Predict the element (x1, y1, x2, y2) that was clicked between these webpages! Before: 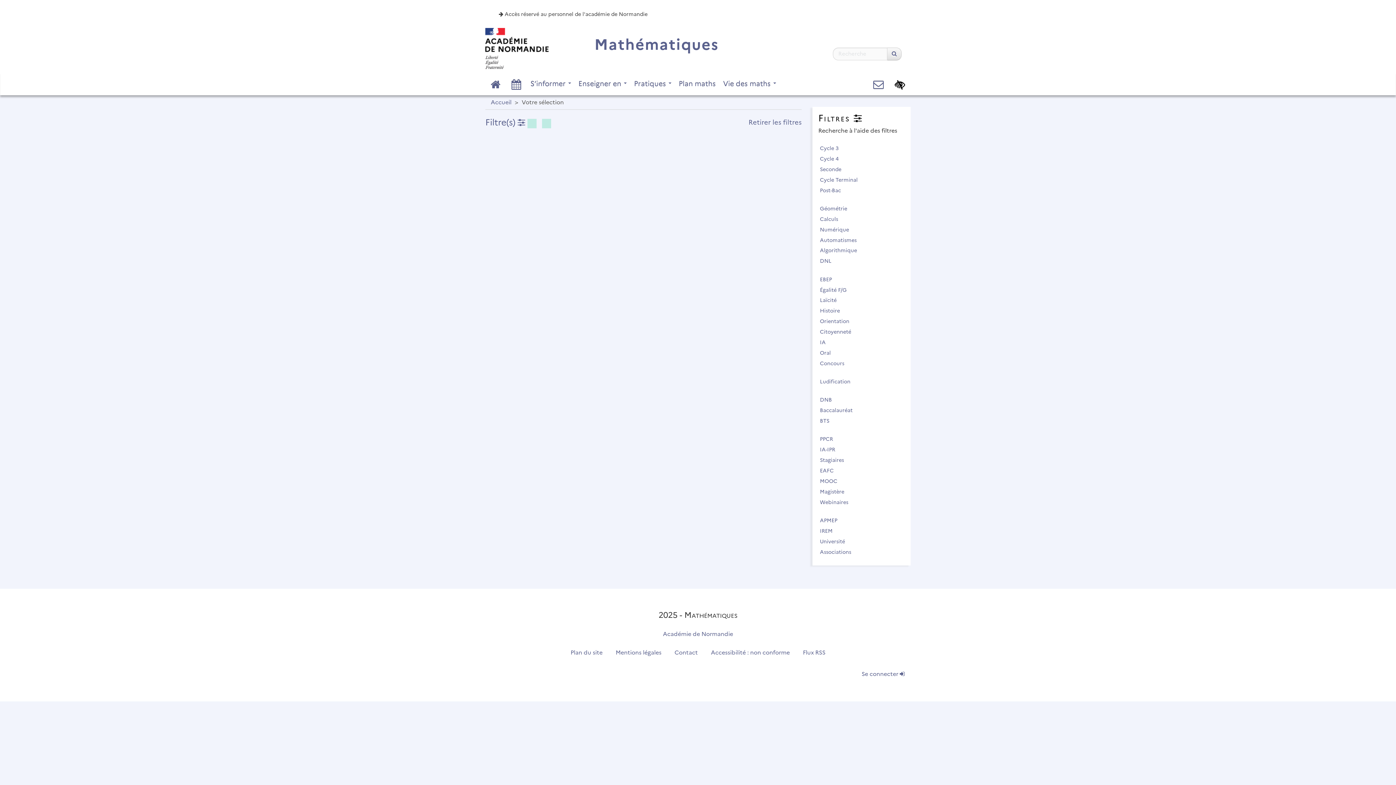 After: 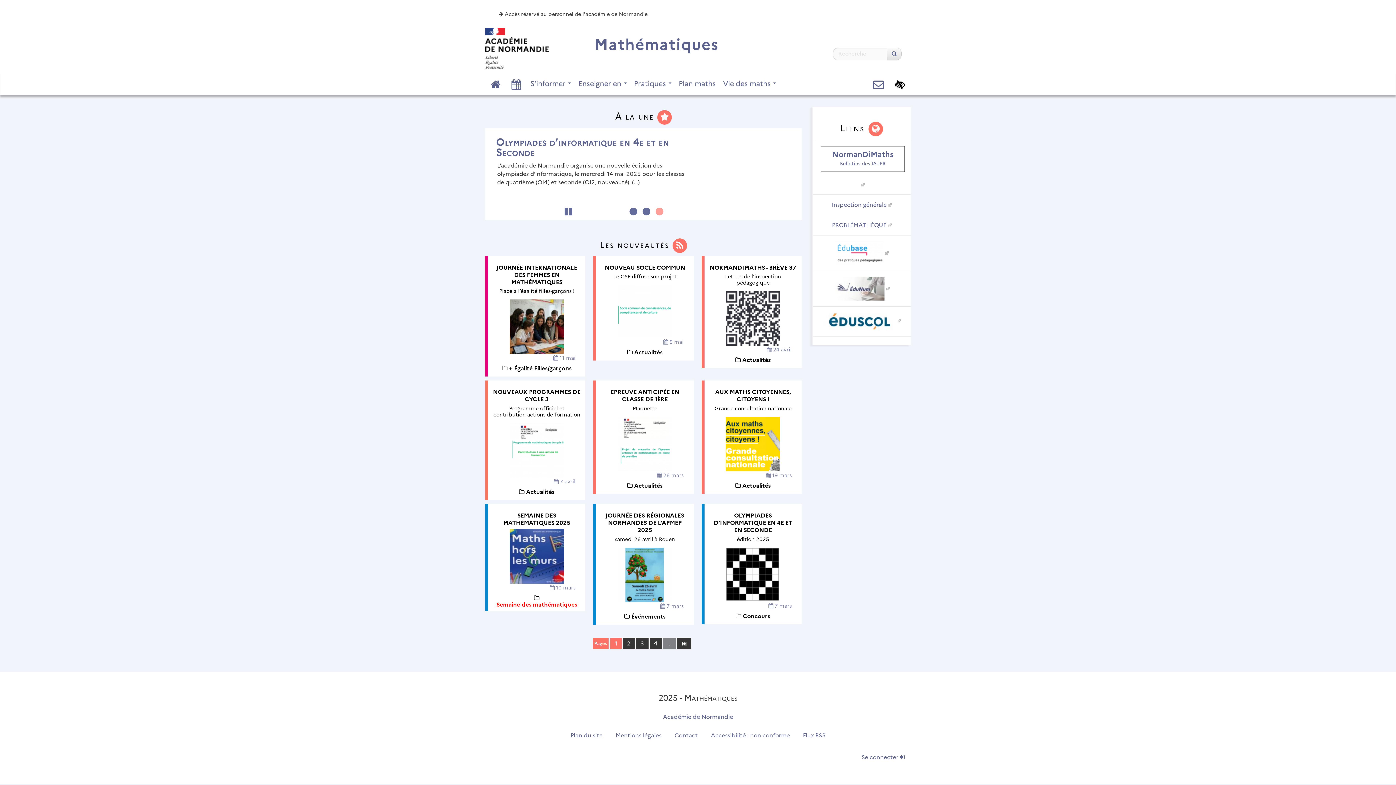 Action: bbox: (490, 98, 511, 105) label: Accueil